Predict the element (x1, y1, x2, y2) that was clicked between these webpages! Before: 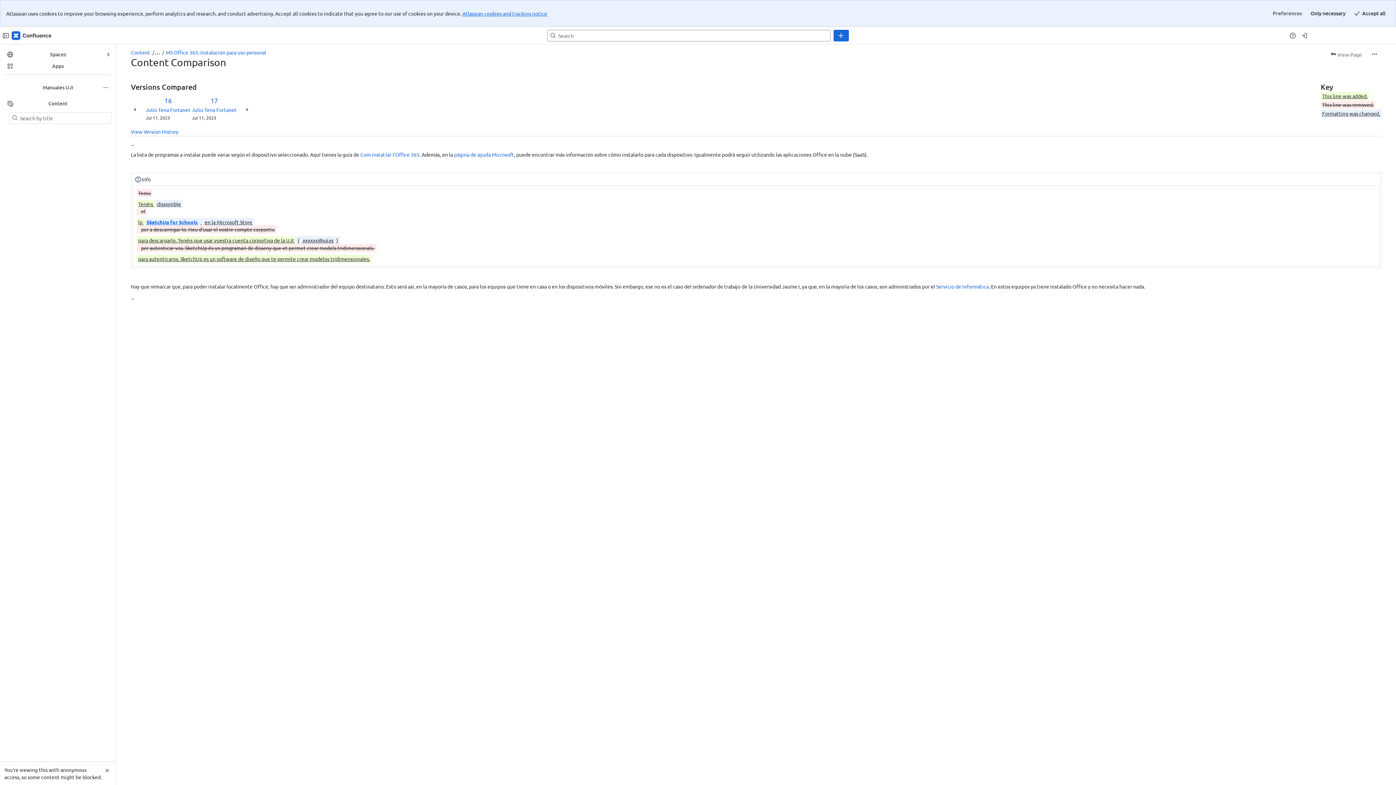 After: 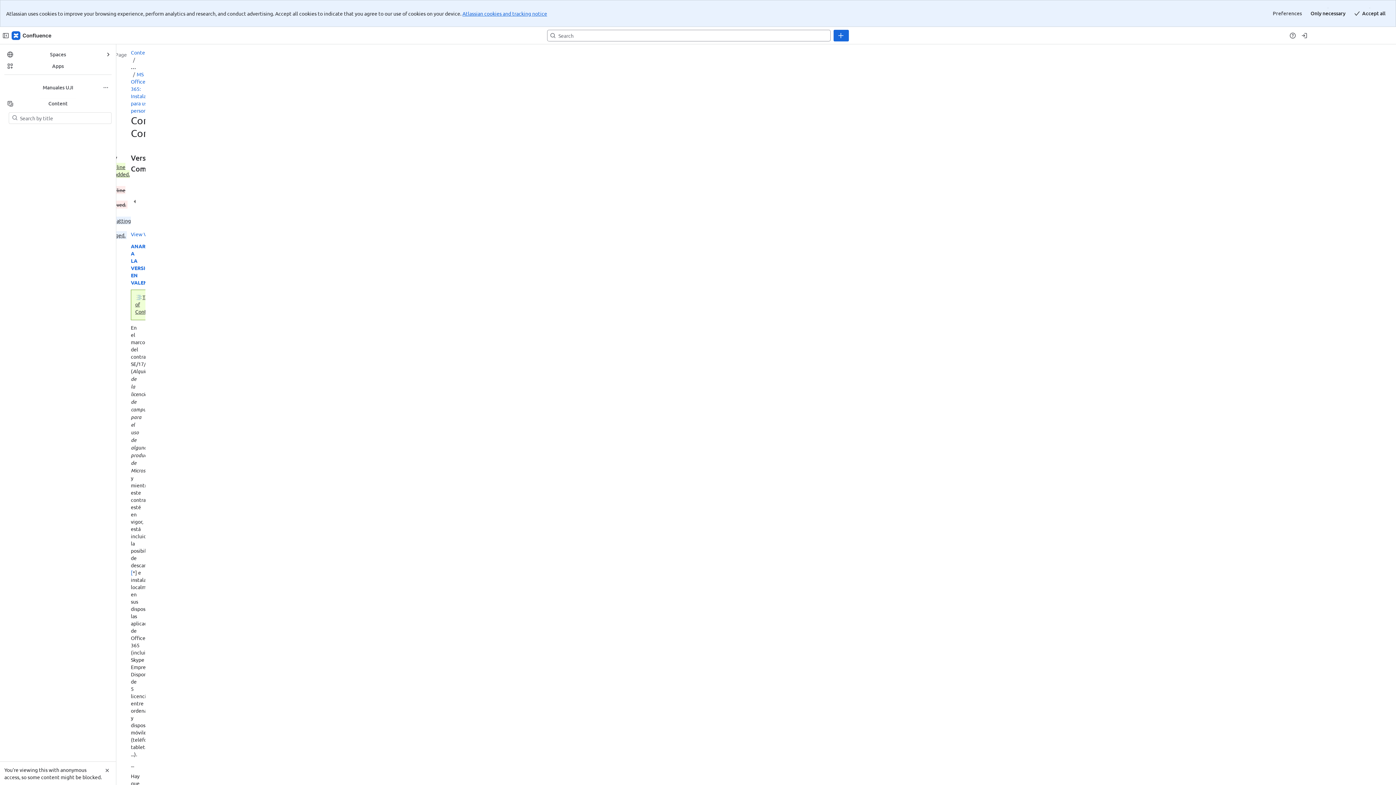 Action: label: Next Change: Difference between versions 17 and 18 bbox: (243, 65, 250, 99)